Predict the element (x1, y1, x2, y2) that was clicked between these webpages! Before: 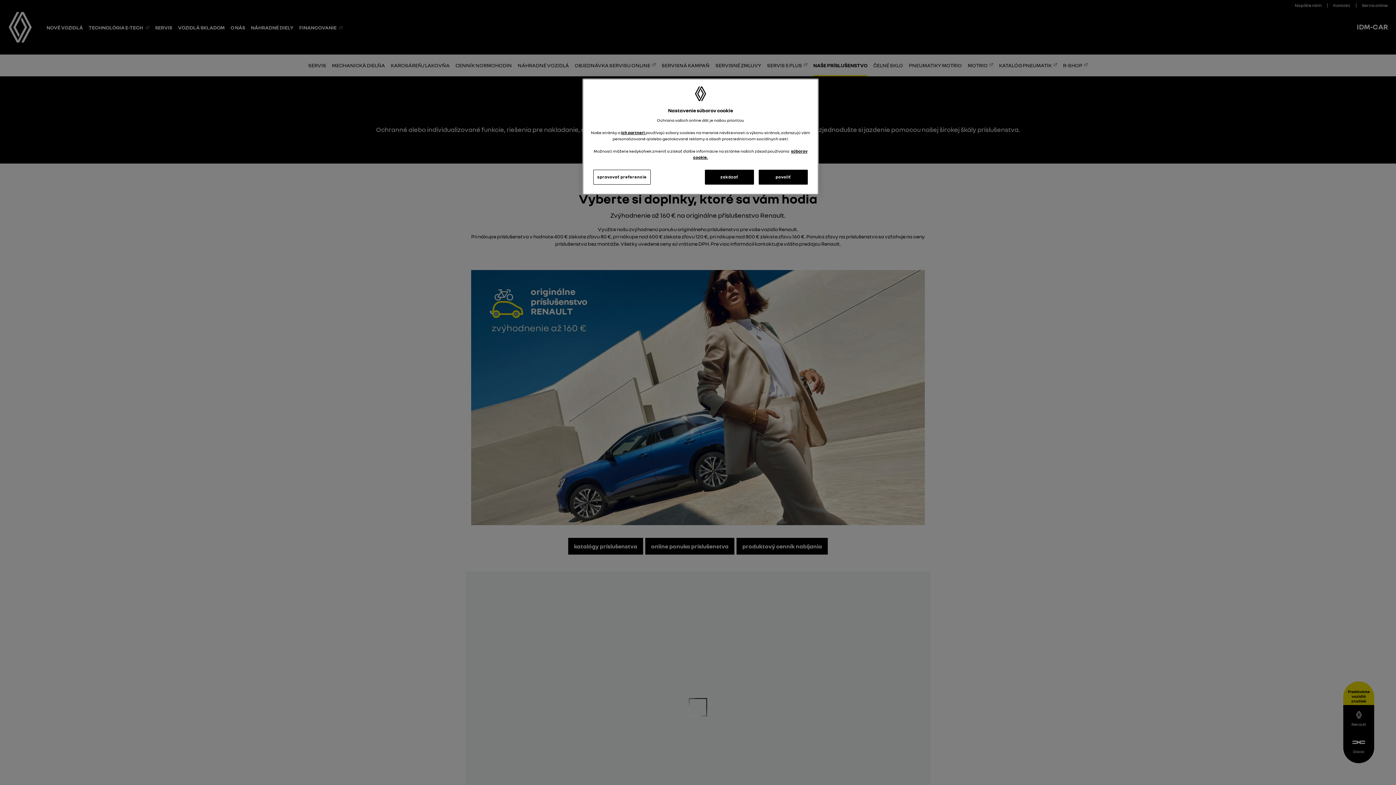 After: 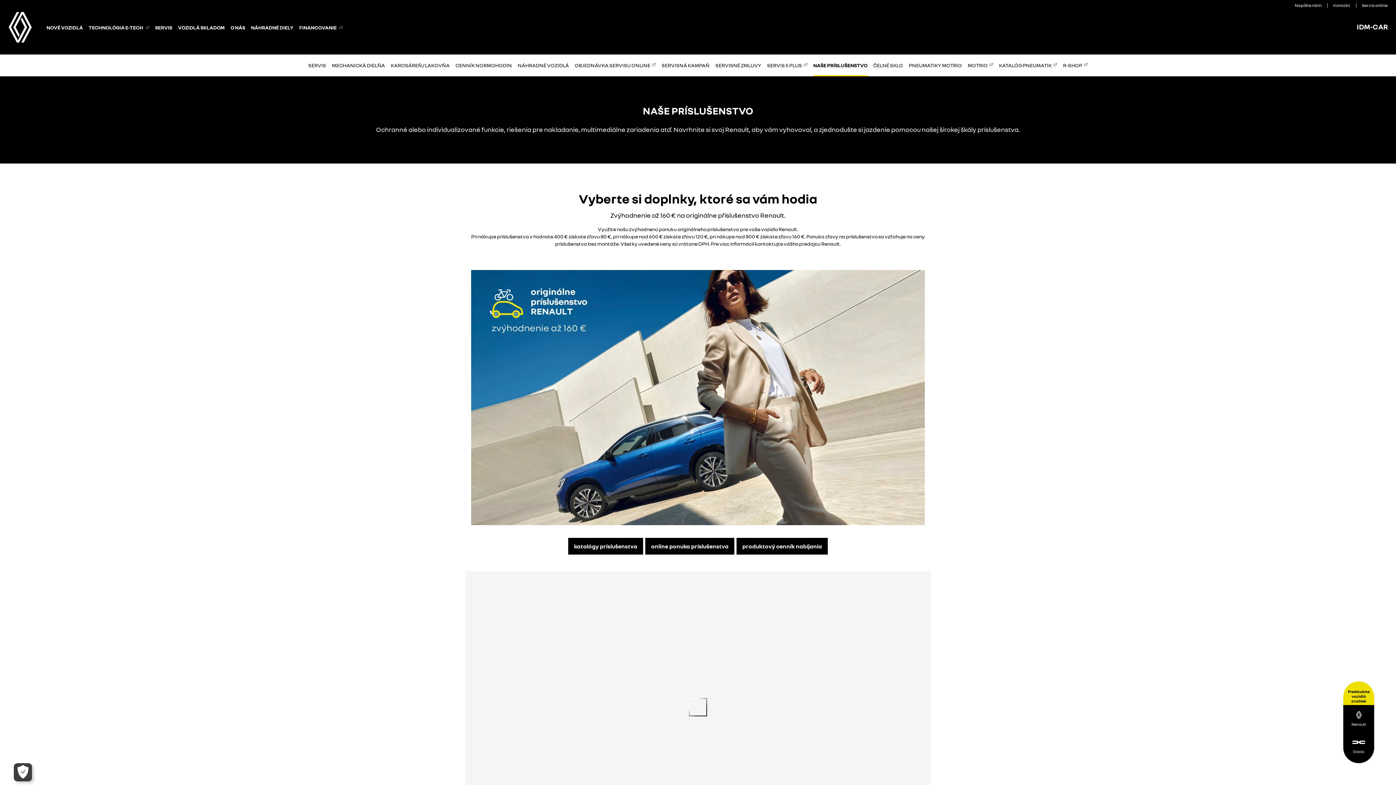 Action: bbox: (704, 169, 754, 184) label: zakázať